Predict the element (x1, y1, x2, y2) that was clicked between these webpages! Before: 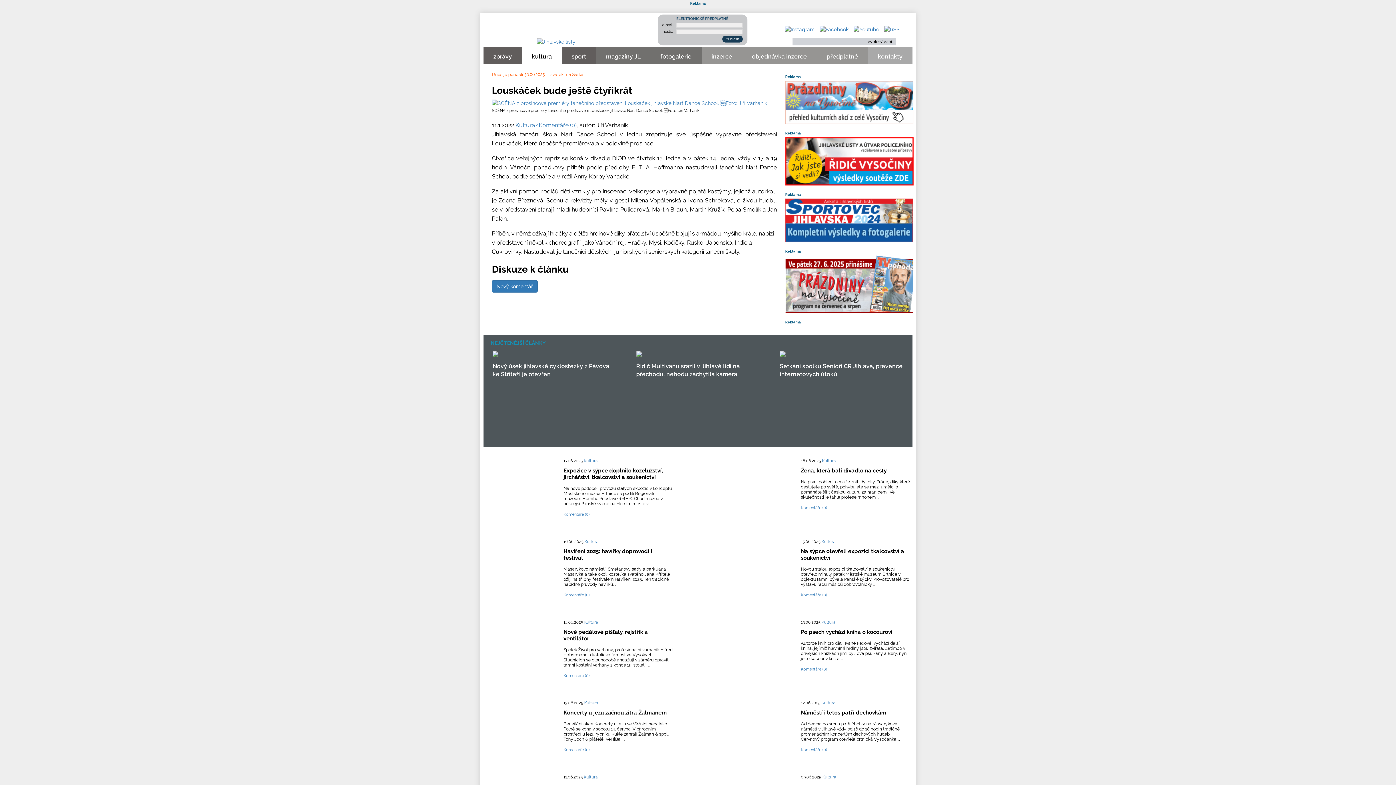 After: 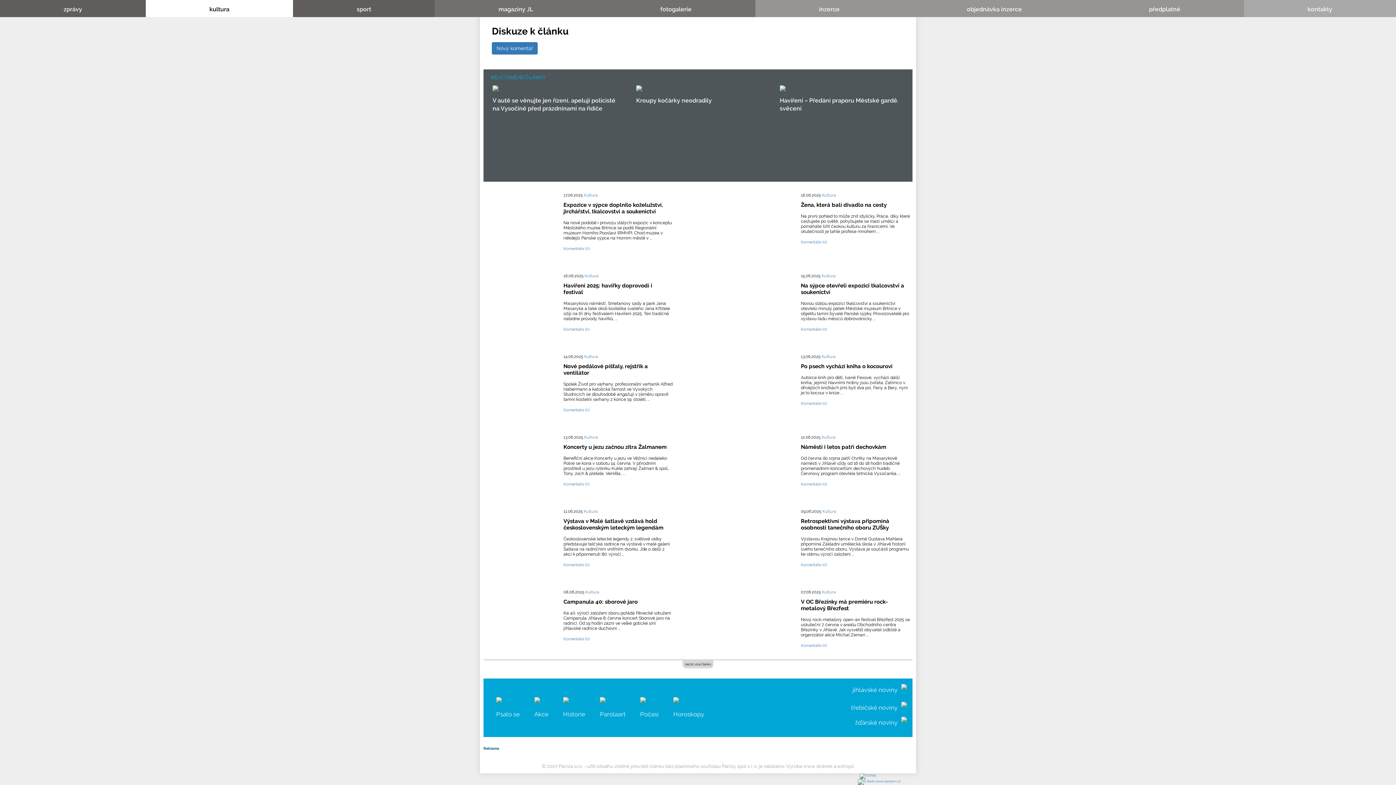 Action: label: Komentáře (0) bbox: (801, 505, 827, 510)